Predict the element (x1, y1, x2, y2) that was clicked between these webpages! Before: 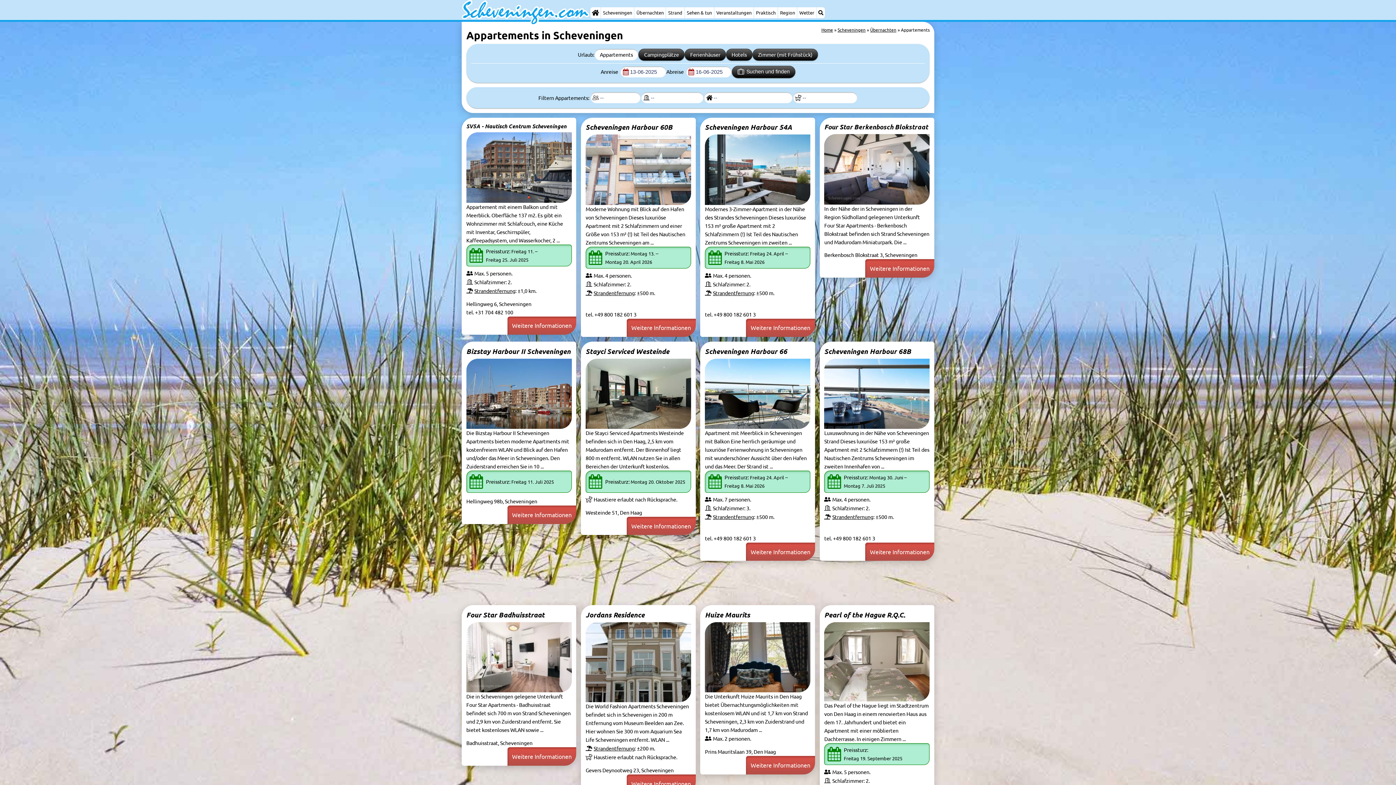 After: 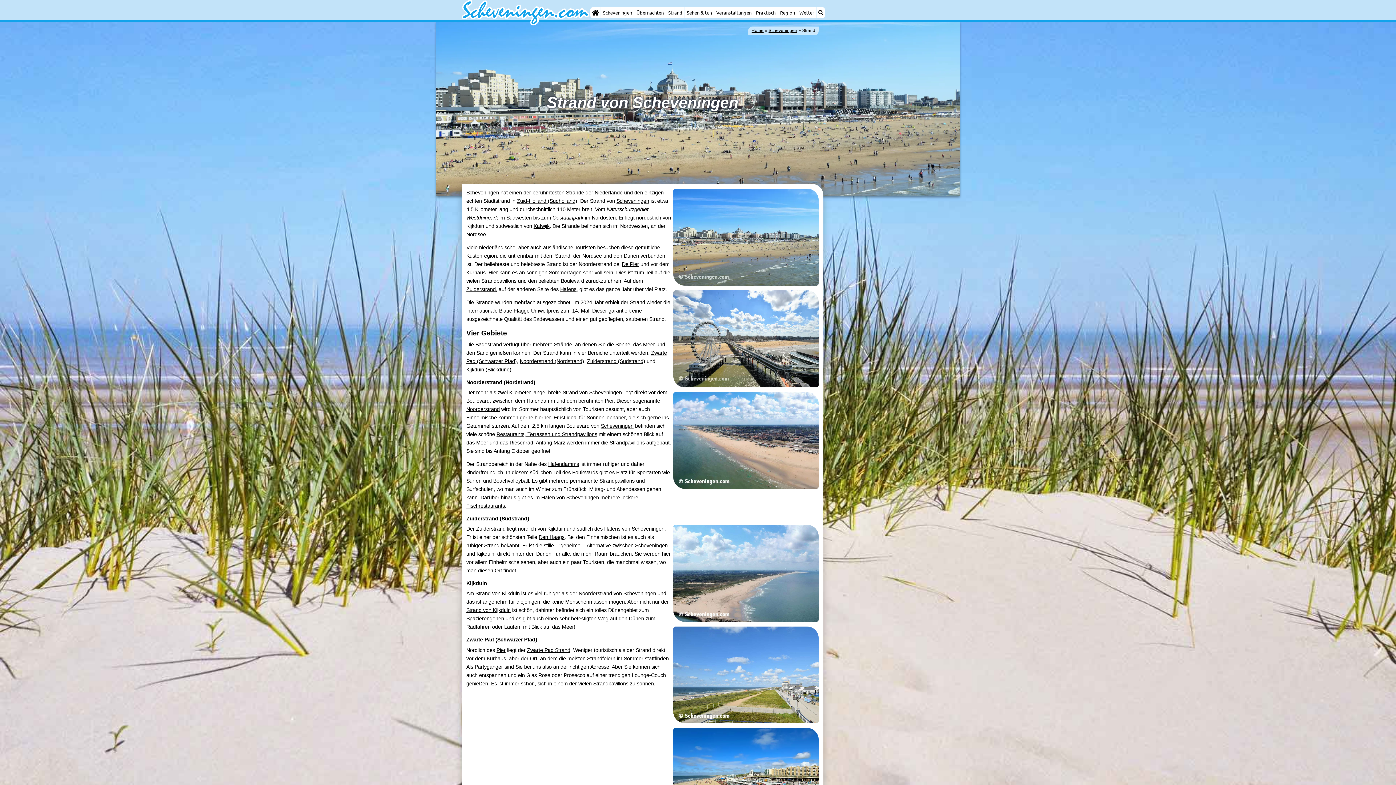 Action: bbox: (713, 289, 754, 296) label: Strandentfernung